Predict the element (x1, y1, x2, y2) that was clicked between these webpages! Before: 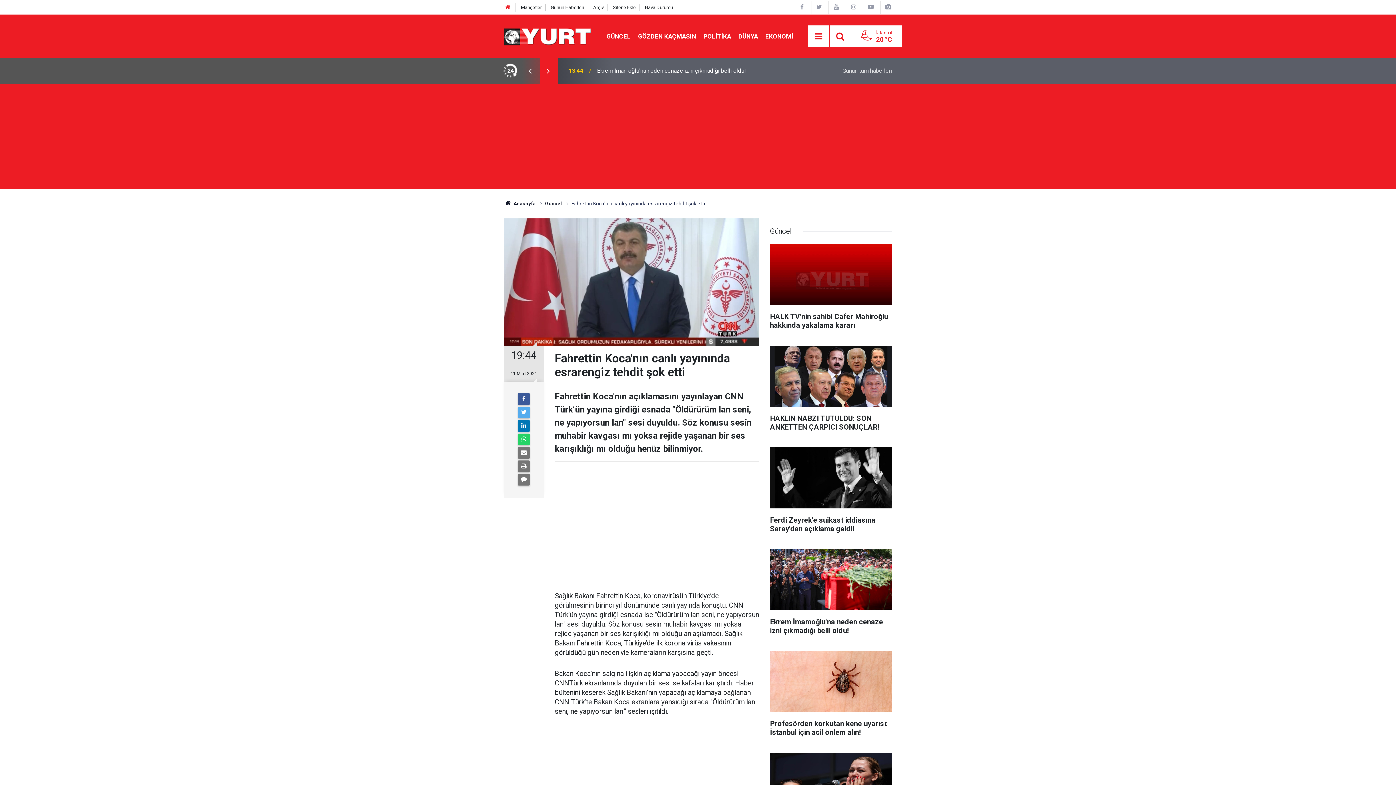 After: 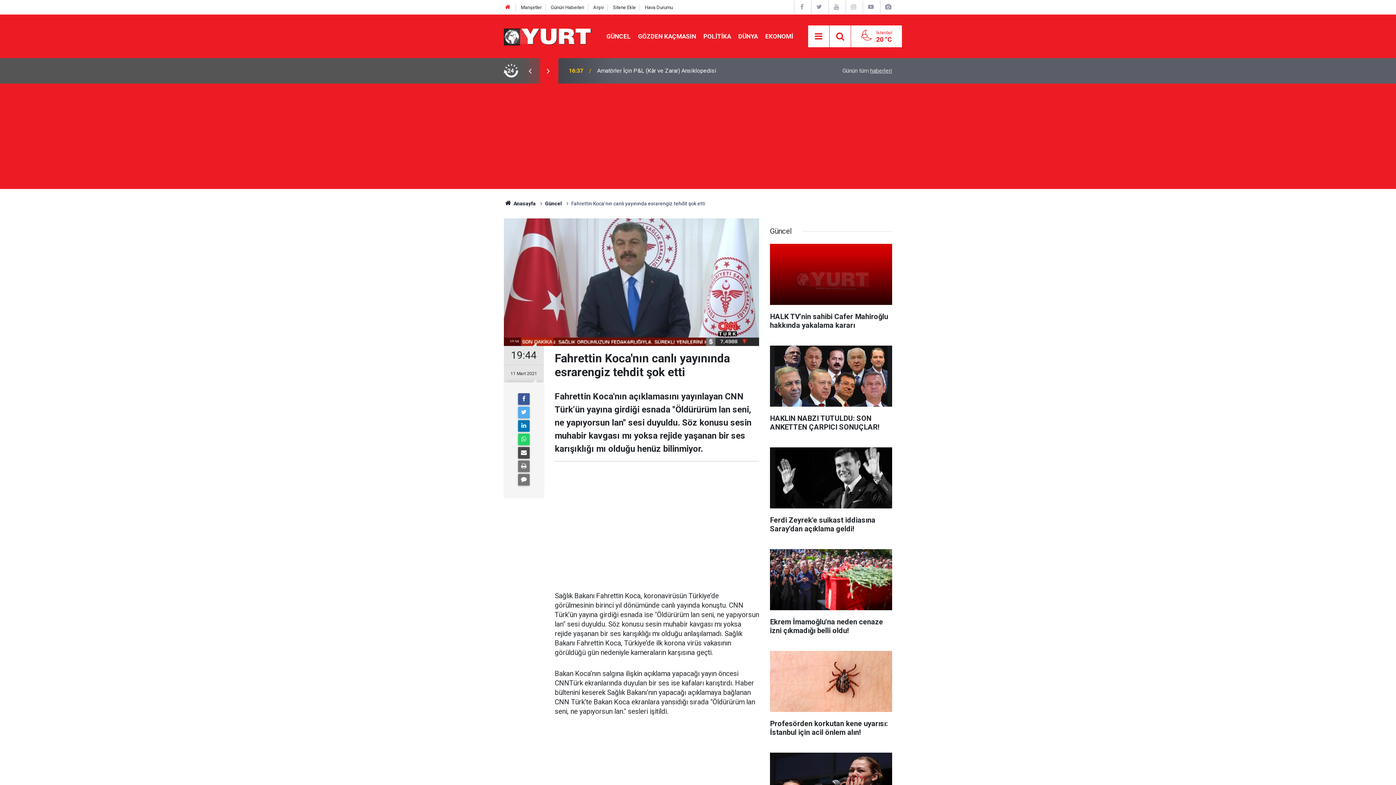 Action: bbox: (518, 447, 529, 458)